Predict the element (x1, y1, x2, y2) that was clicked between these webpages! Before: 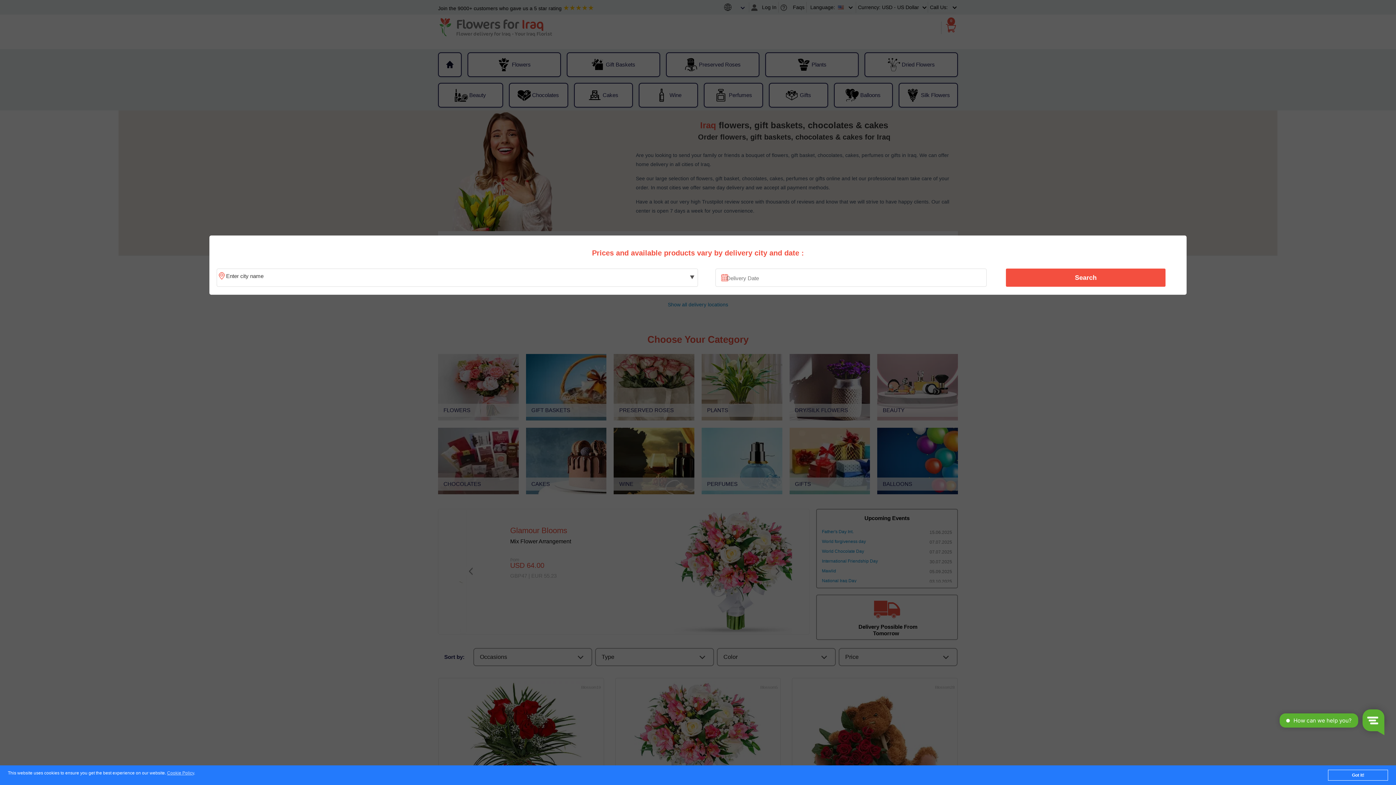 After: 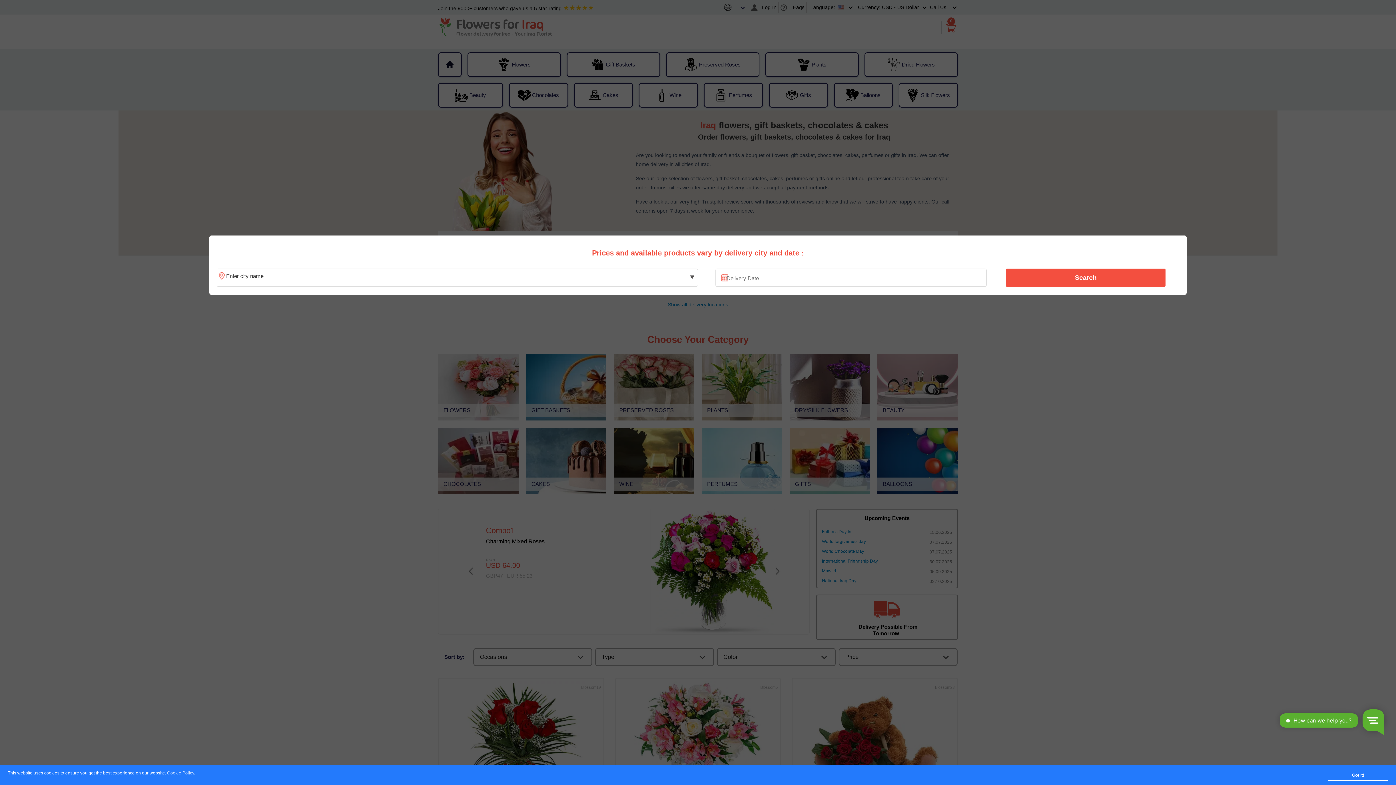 Action: label: Cookie Policy bbox: (167, 771, 194, 776)